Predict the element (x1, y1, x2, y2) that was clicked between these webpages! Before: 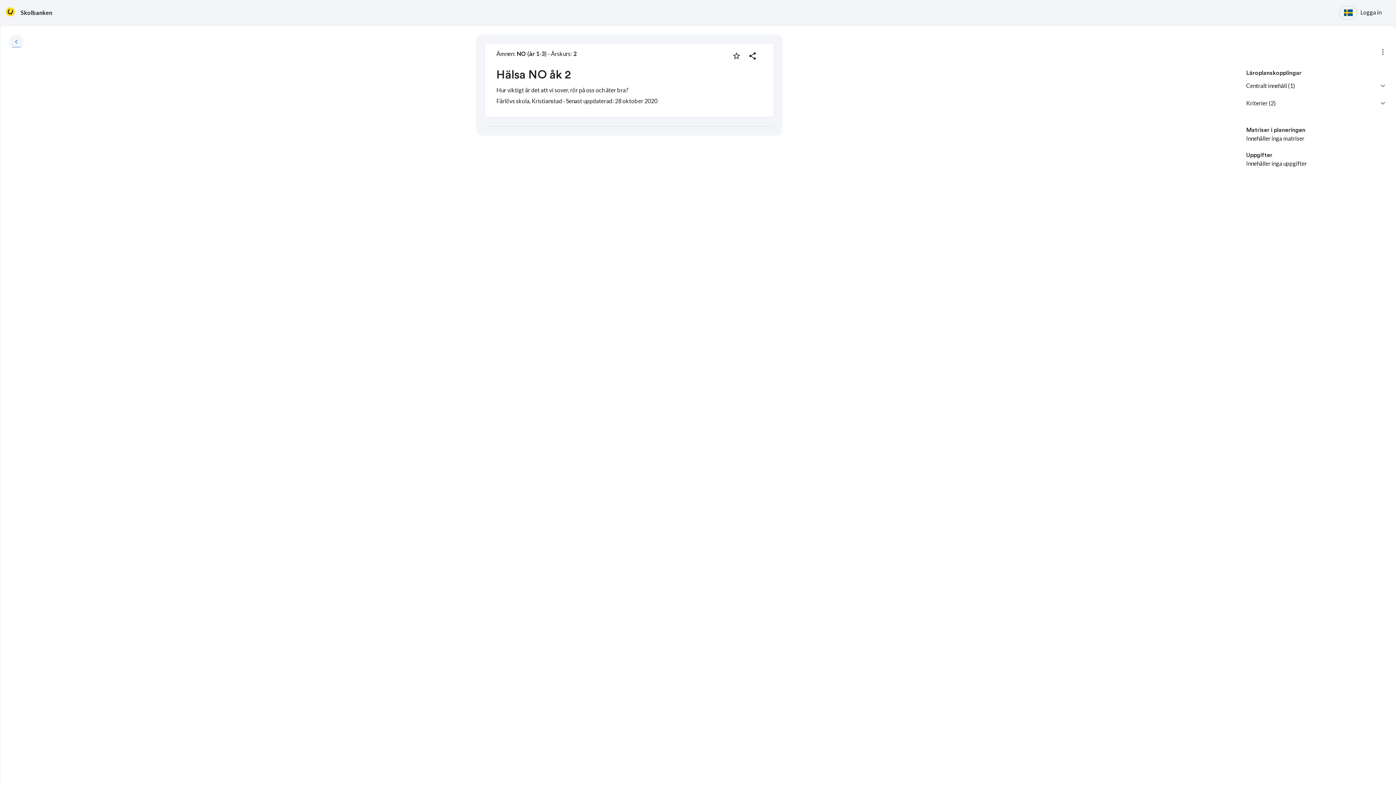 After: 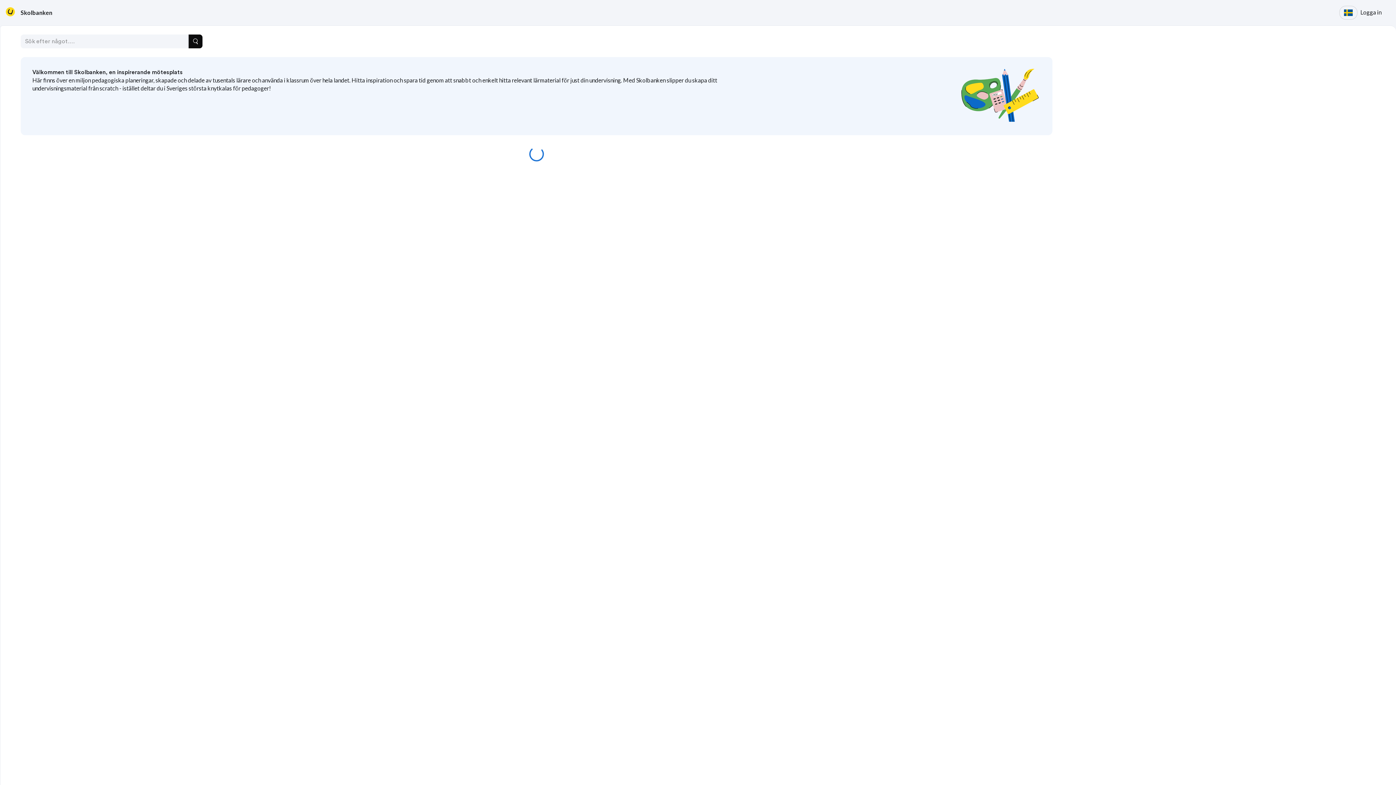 Action: bbox: (20, 8, 52, 17) label: Skolbanken